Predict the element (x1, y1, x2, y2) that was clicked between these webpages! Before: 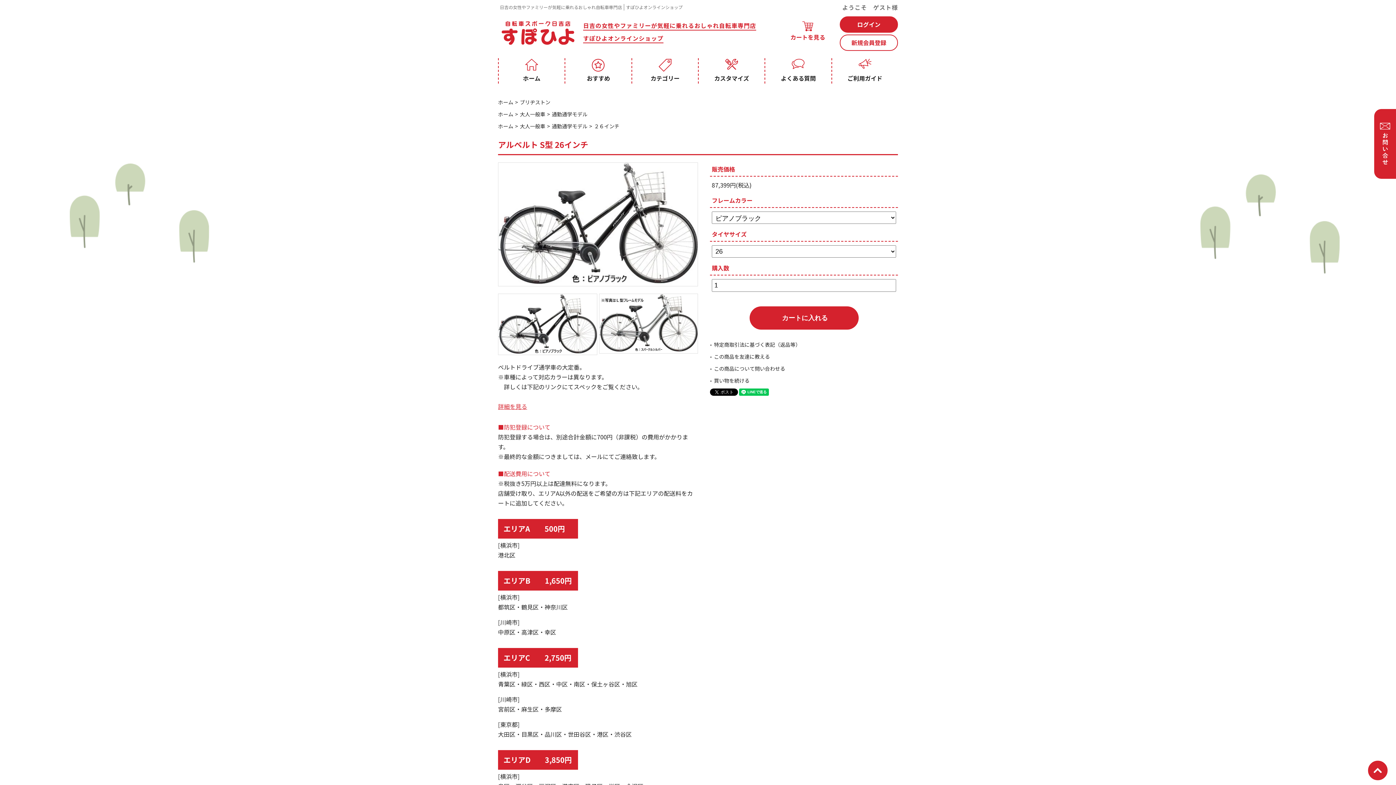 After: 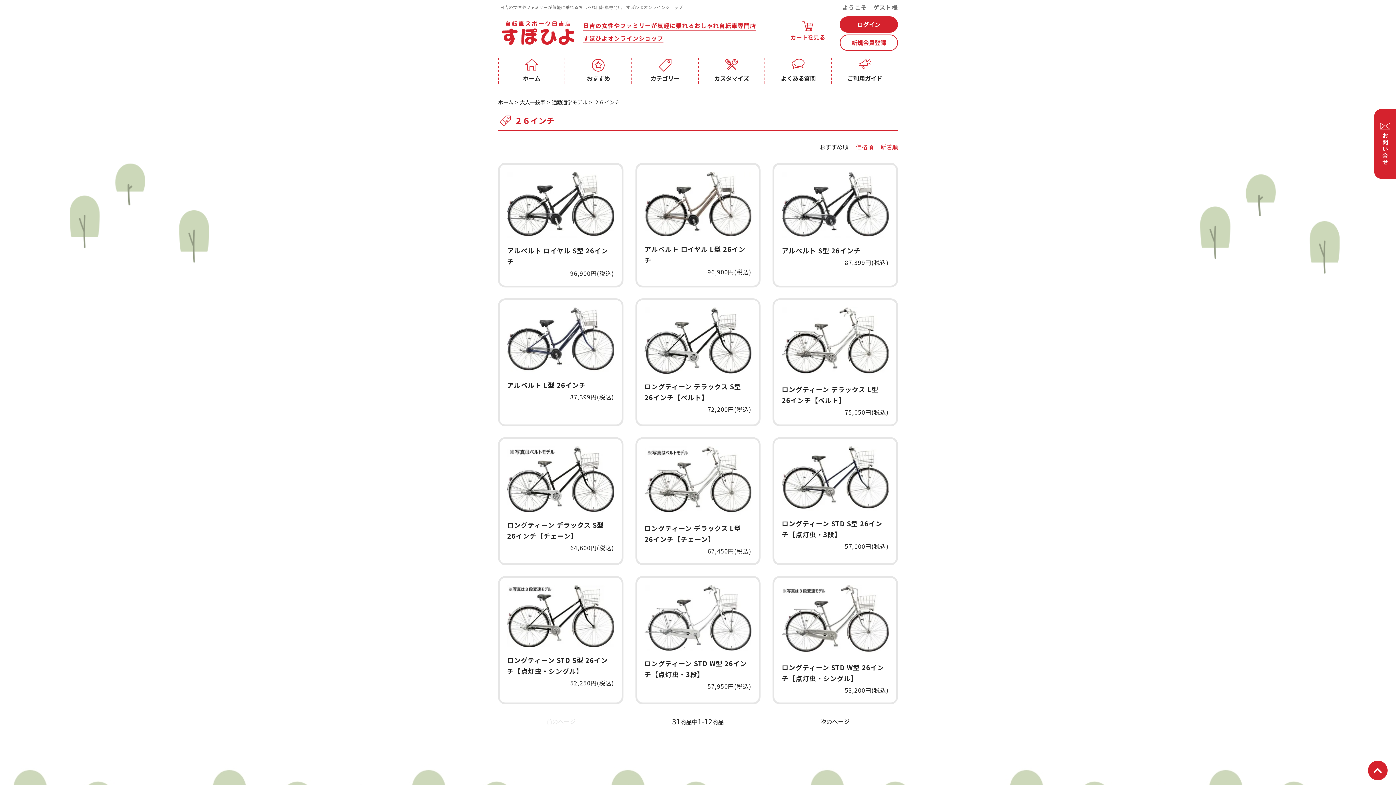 Action: bbox: (594, 122, 619, 129) label: ２６インチ